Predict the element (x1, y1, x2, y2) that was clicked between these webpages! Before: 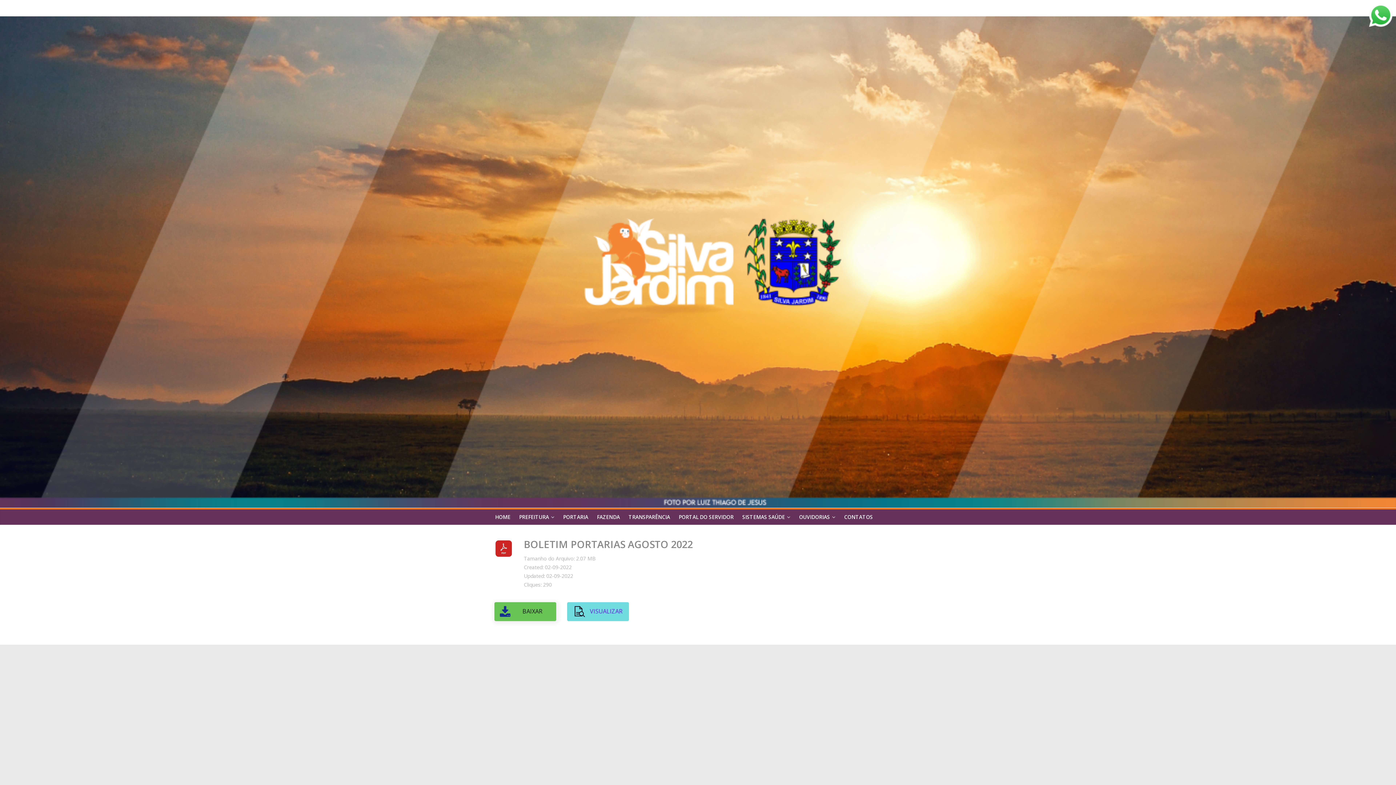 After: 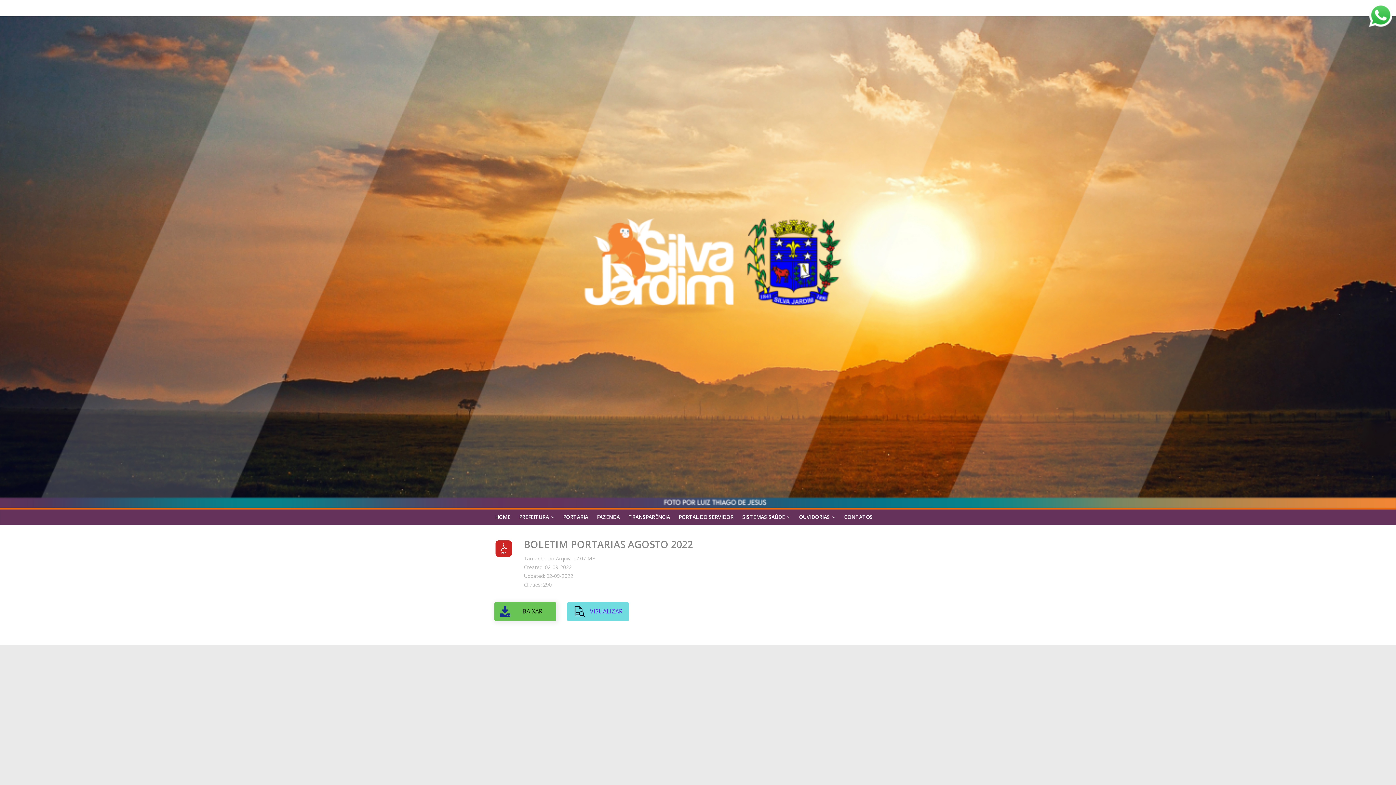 Action: bbox: (494, 540, 513, 556)